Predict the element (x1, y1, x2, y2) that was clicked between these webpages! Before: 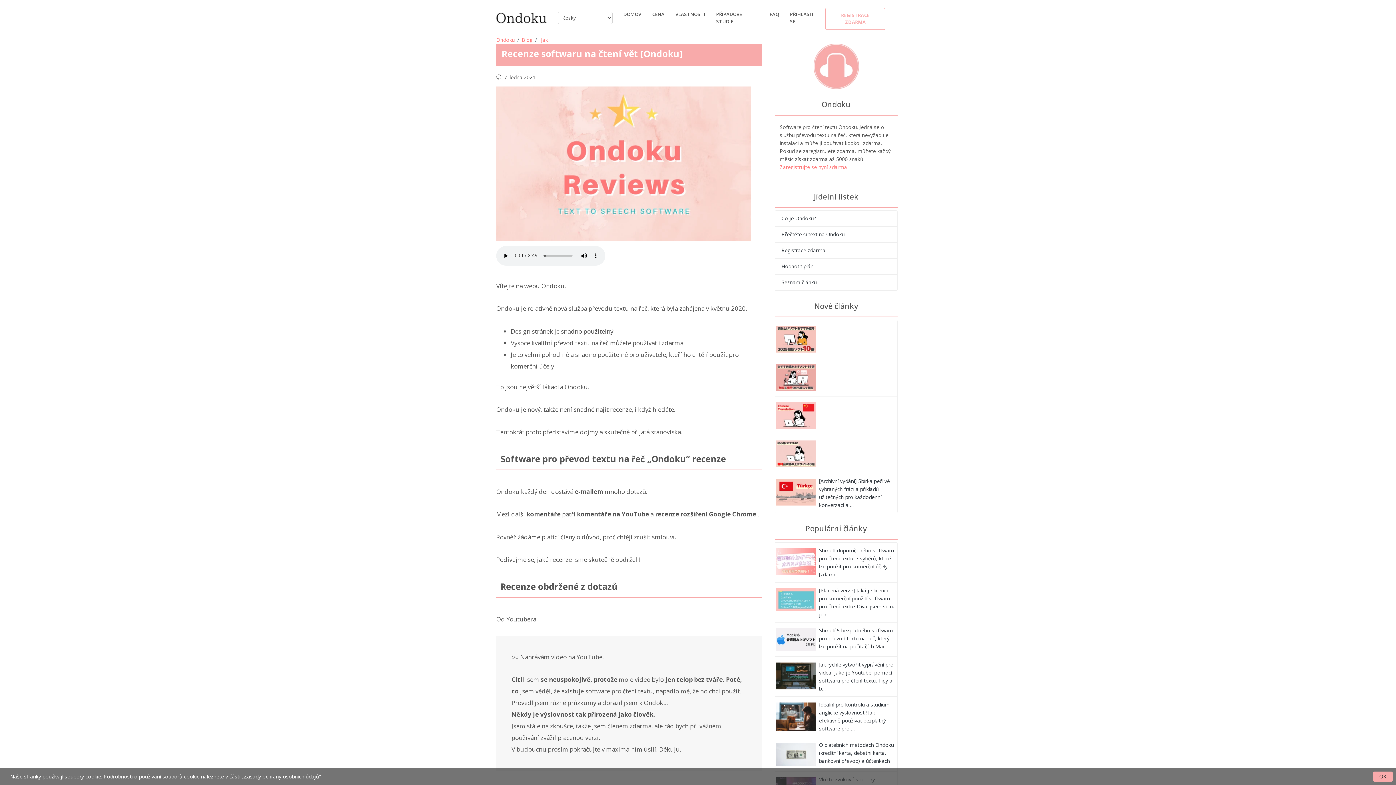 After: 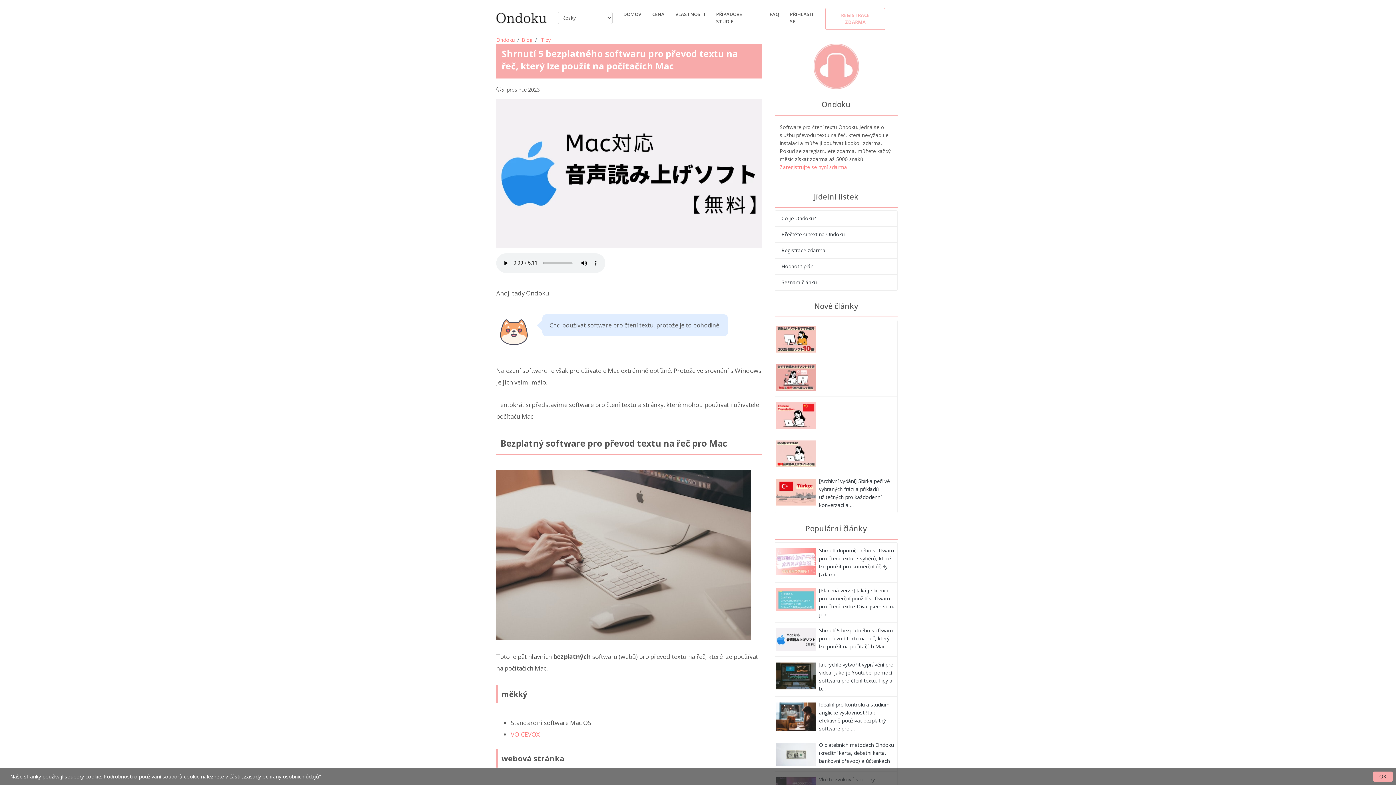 Action: label: Shrnutí 5 bezplatného softwaru pro převod textu na řeč, který lze použít na počítačích Mac bbox: (819, 627, 893, 650)